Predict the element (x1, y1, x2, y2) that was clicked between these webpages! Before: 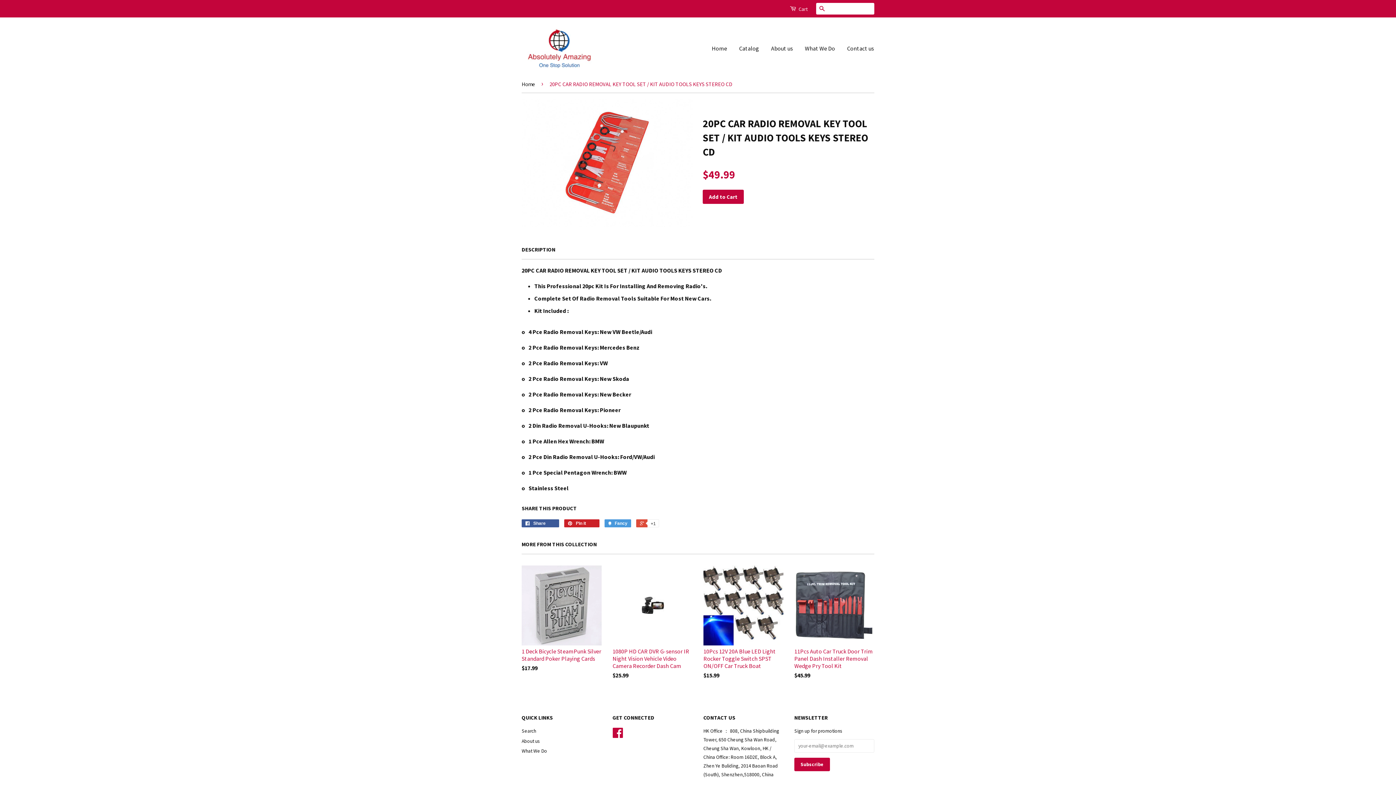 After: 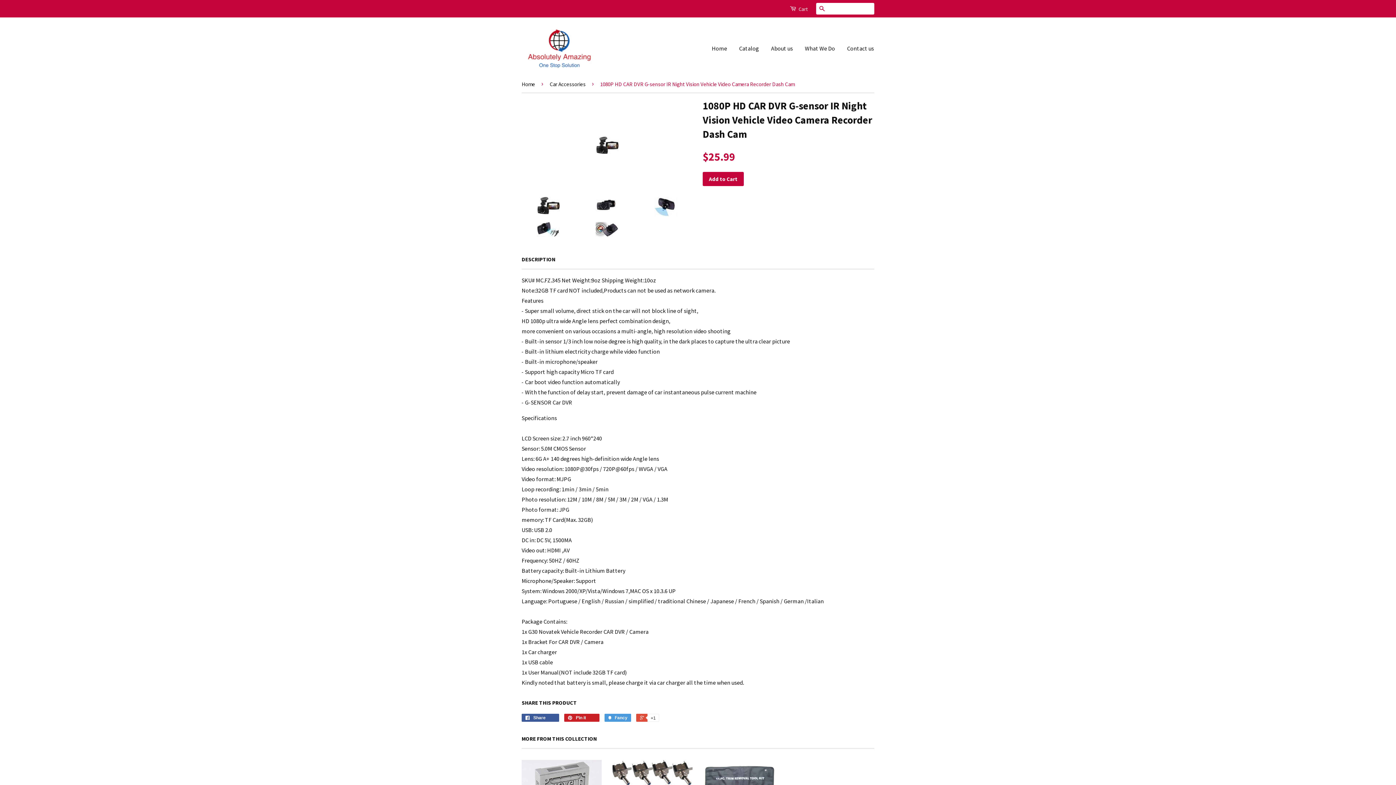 Action: bbox: (612, 565, 692, 692) label: 1080P HD CAR DVR G-sensor IR Night Vision Vehicle Video Camera Recorder Dash Cam

$25.99